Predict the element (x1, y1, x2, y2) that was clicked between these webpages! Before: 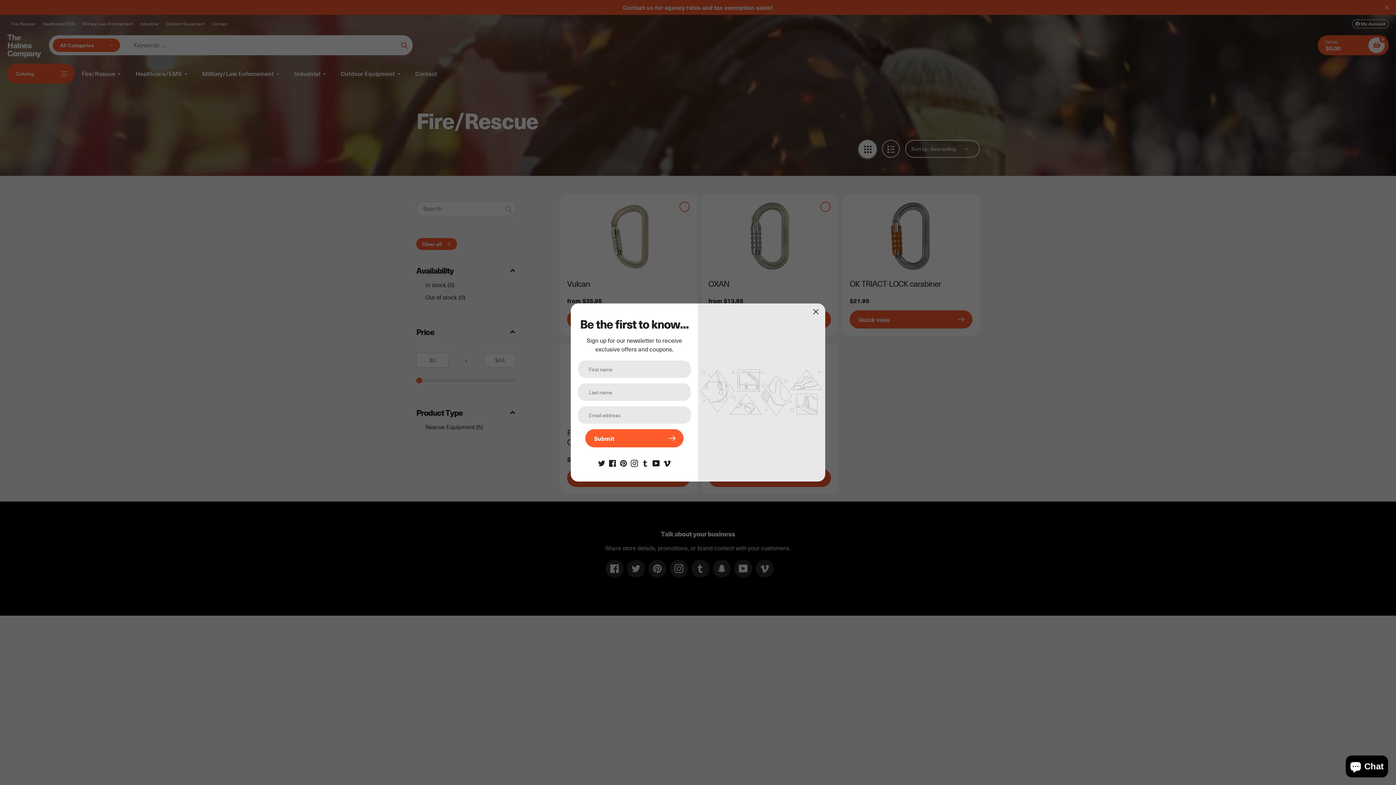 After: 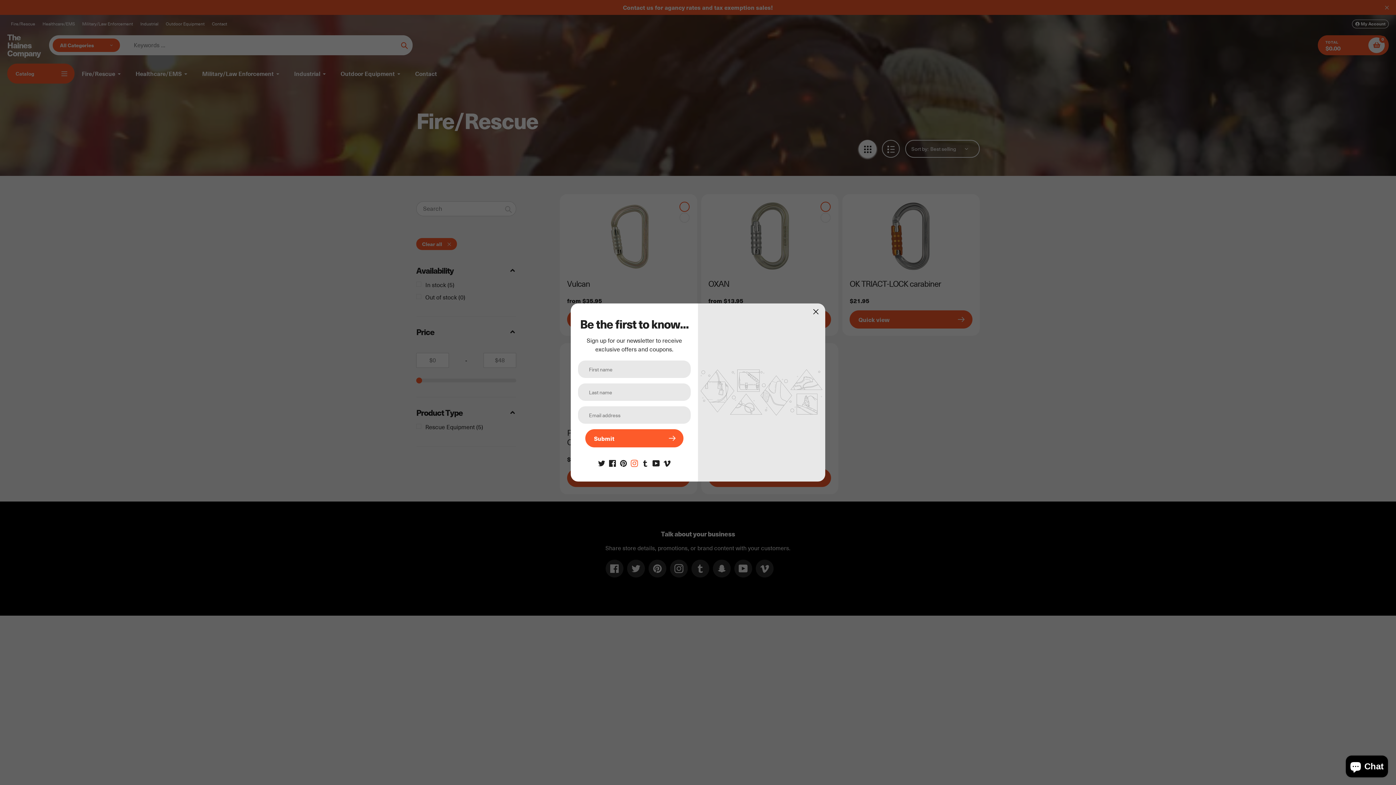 Action: bbox: (630, 458, 638, 466)